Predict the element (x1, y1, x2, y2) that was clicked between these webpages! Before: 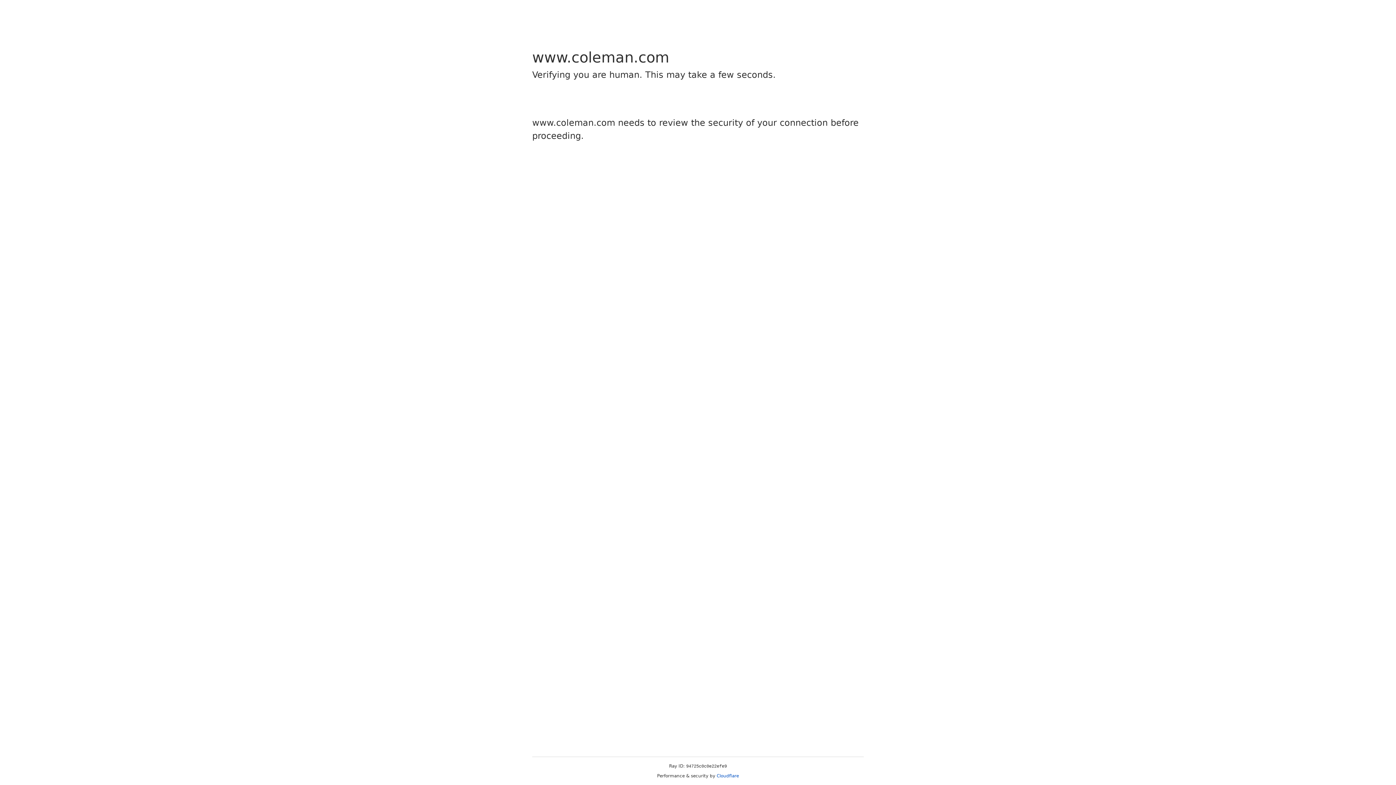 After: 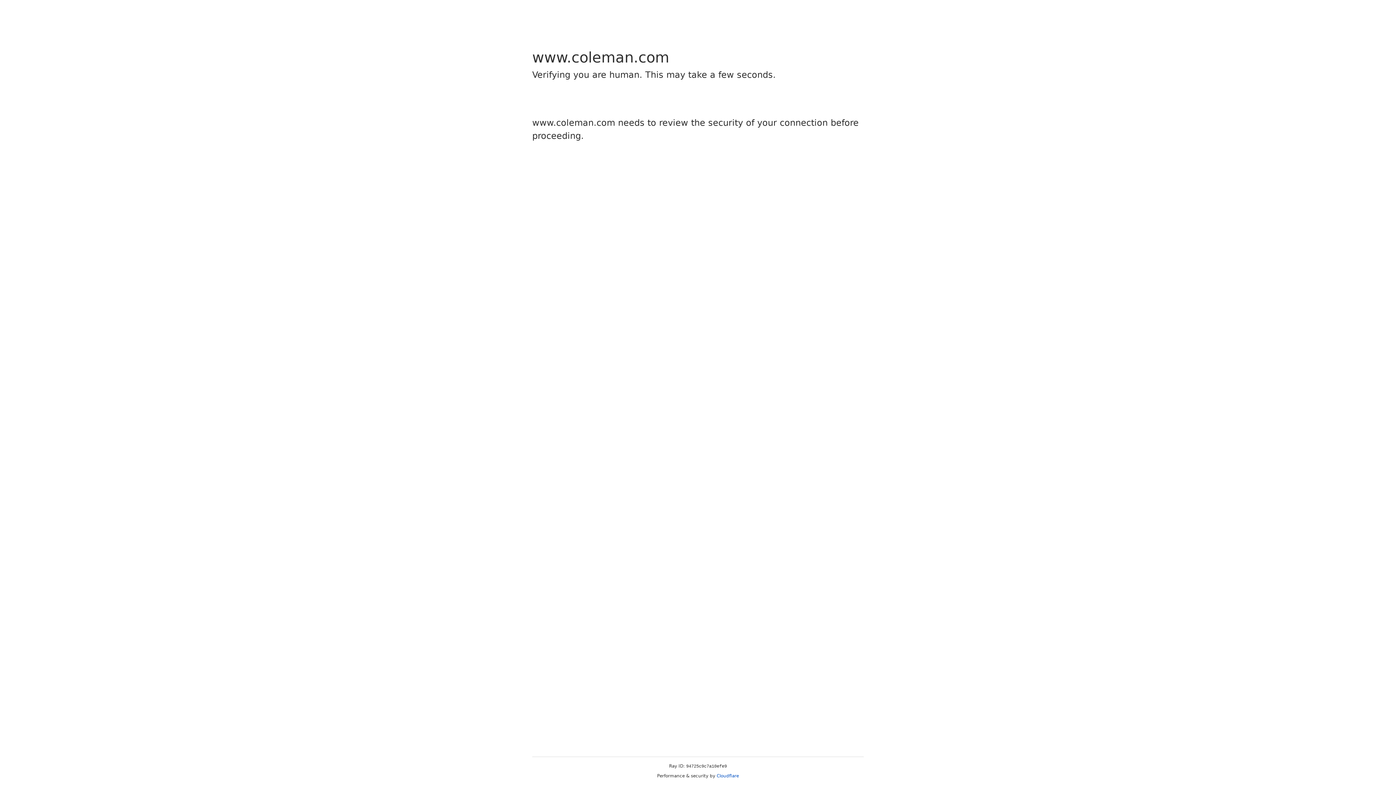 Action: bbox: (716, 773, 739, 778) label: Cloudflare